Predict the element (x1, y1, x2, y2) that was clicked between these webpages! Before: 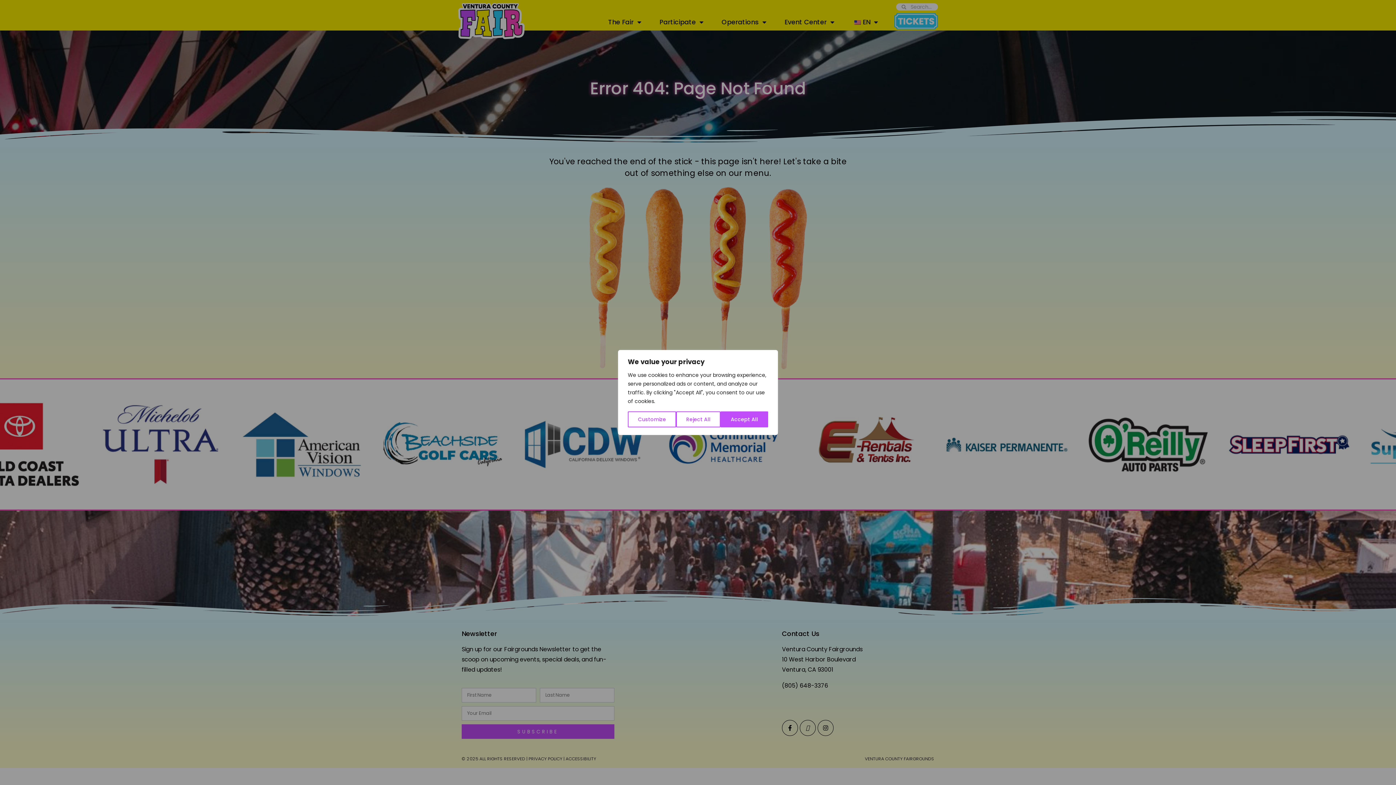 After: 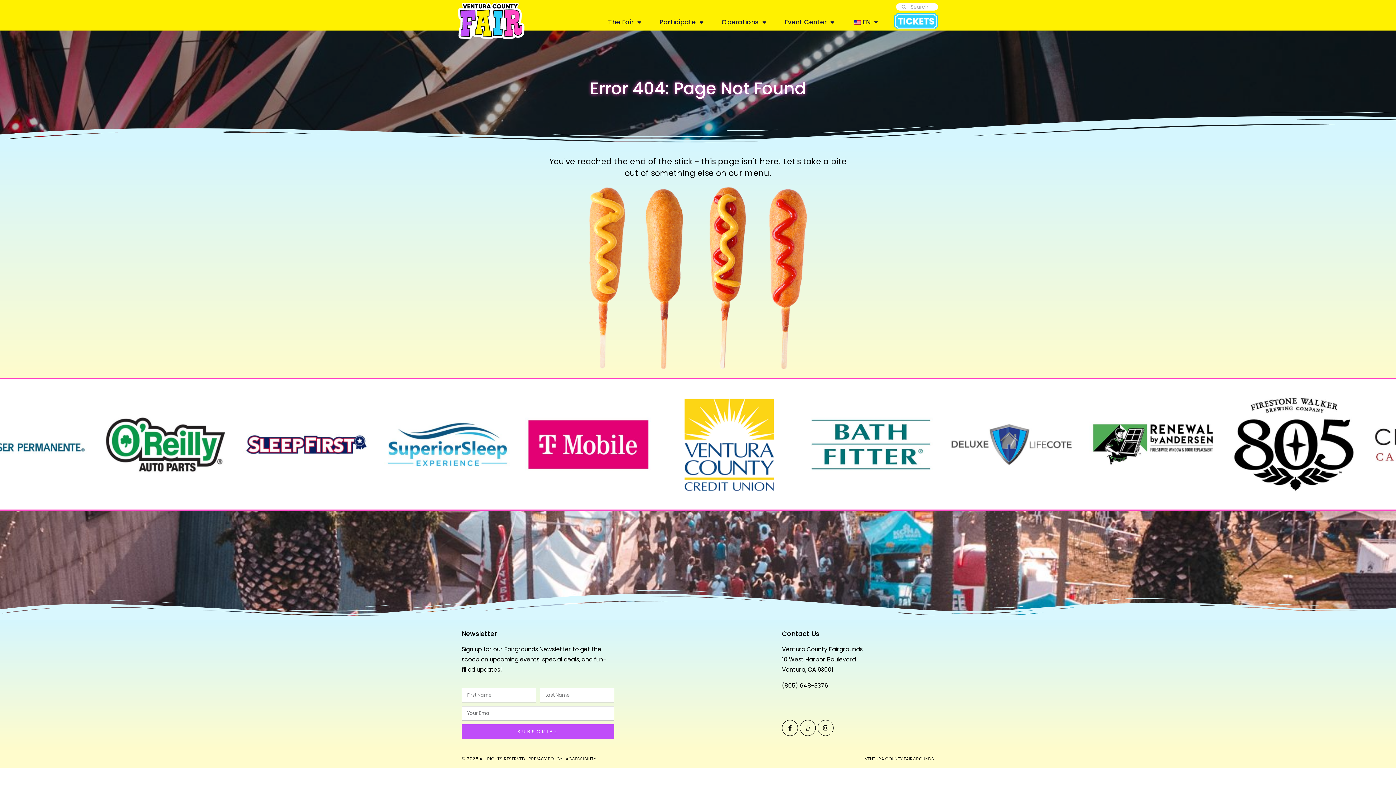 Action: bbox: (676, 411, 720, 427) label: Reject All